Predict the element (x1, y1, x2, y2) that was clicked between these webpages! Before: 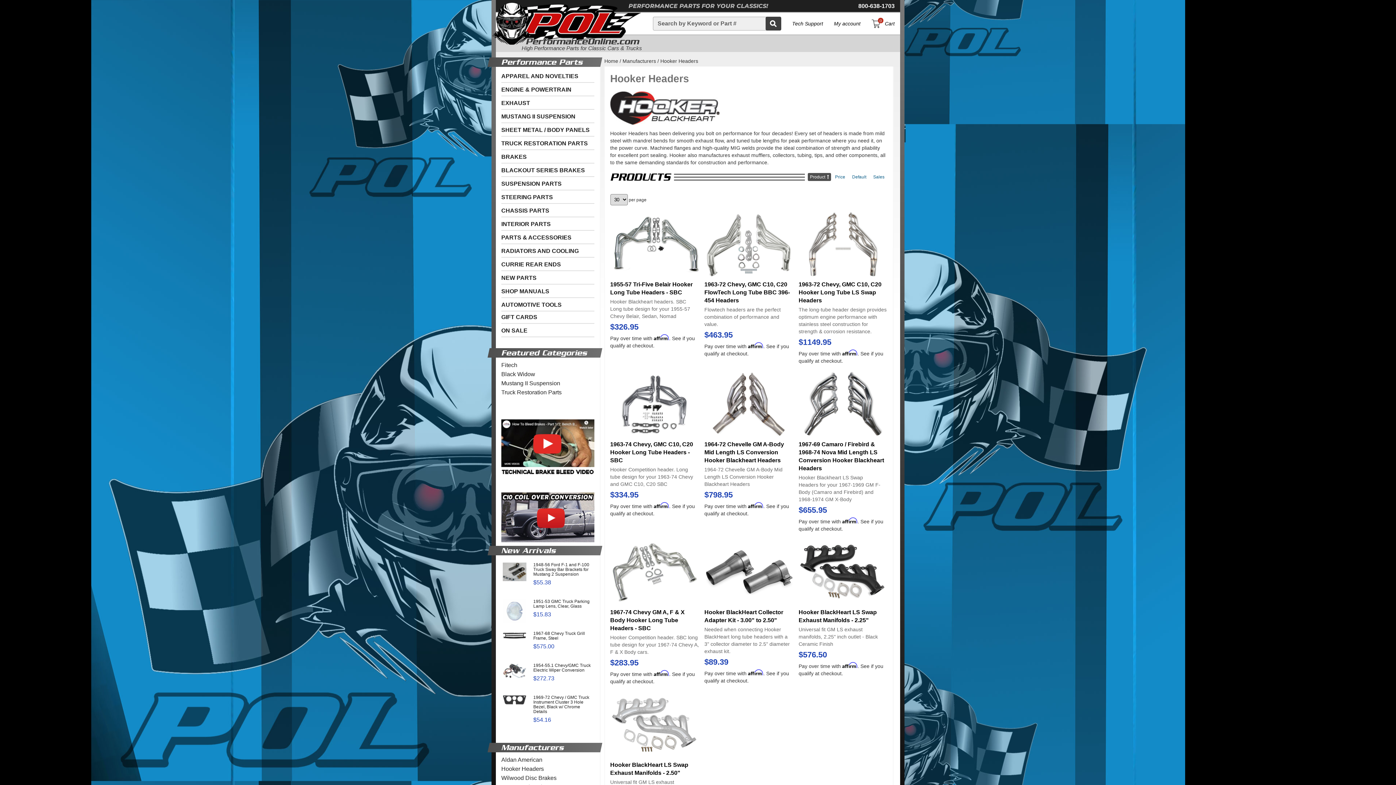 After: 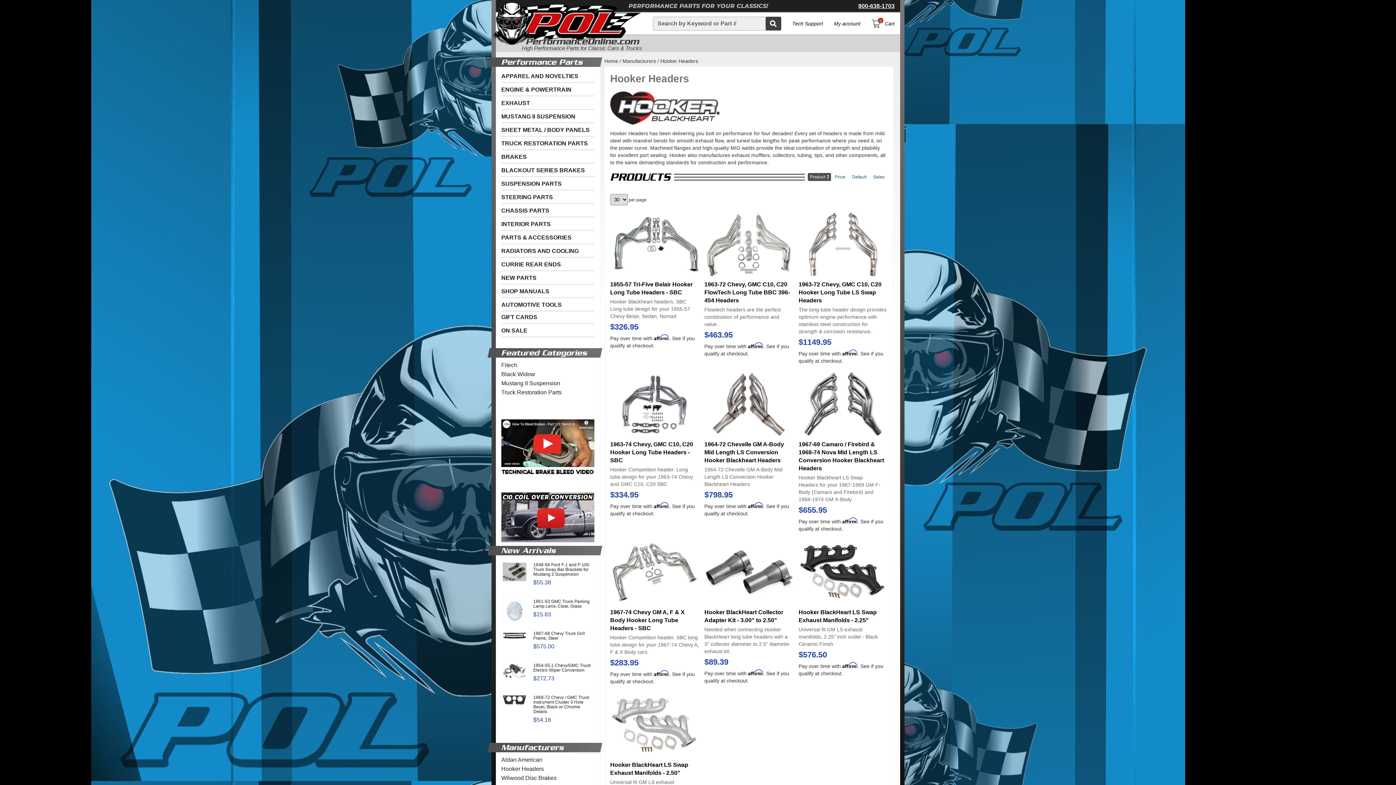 Action: label: 800-638-1703 bbox: (858, 2, 894, 10)